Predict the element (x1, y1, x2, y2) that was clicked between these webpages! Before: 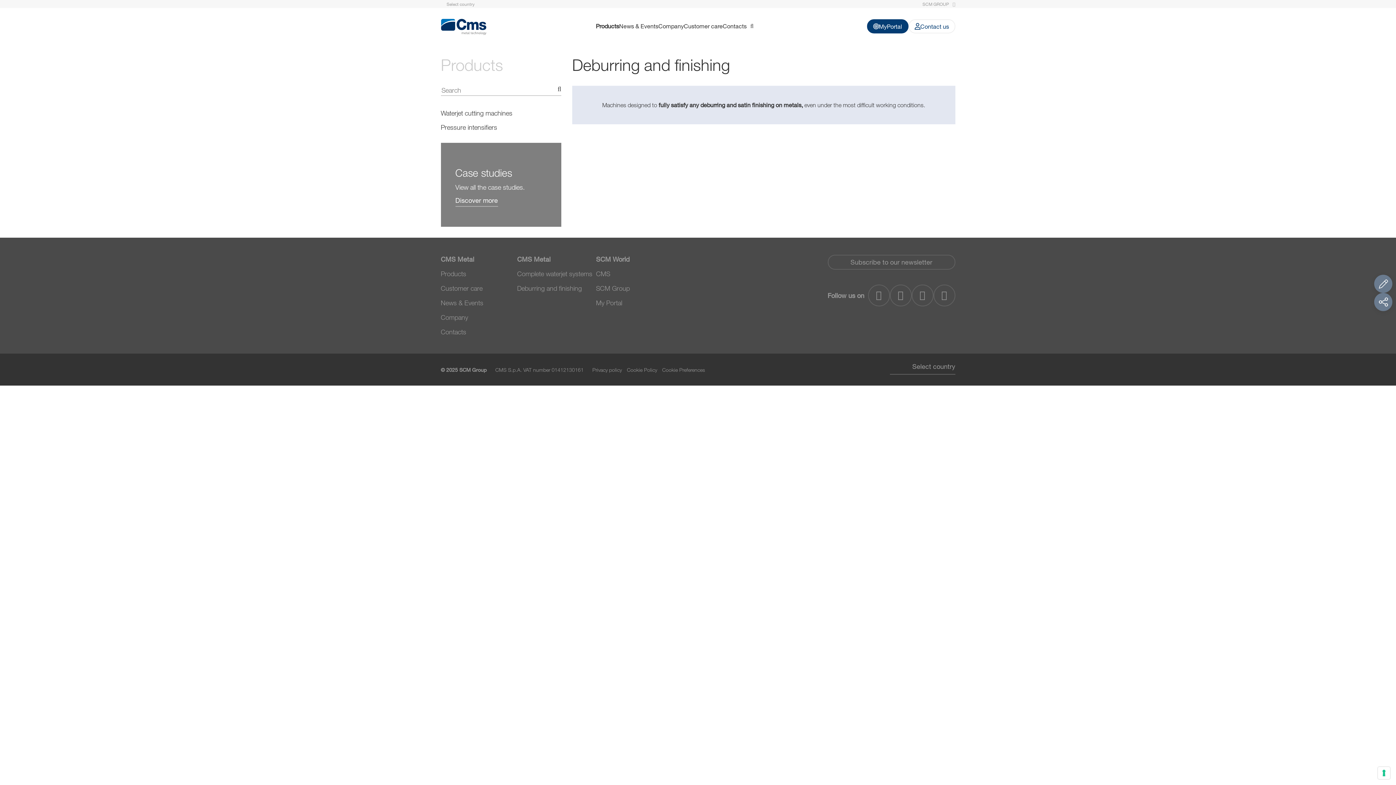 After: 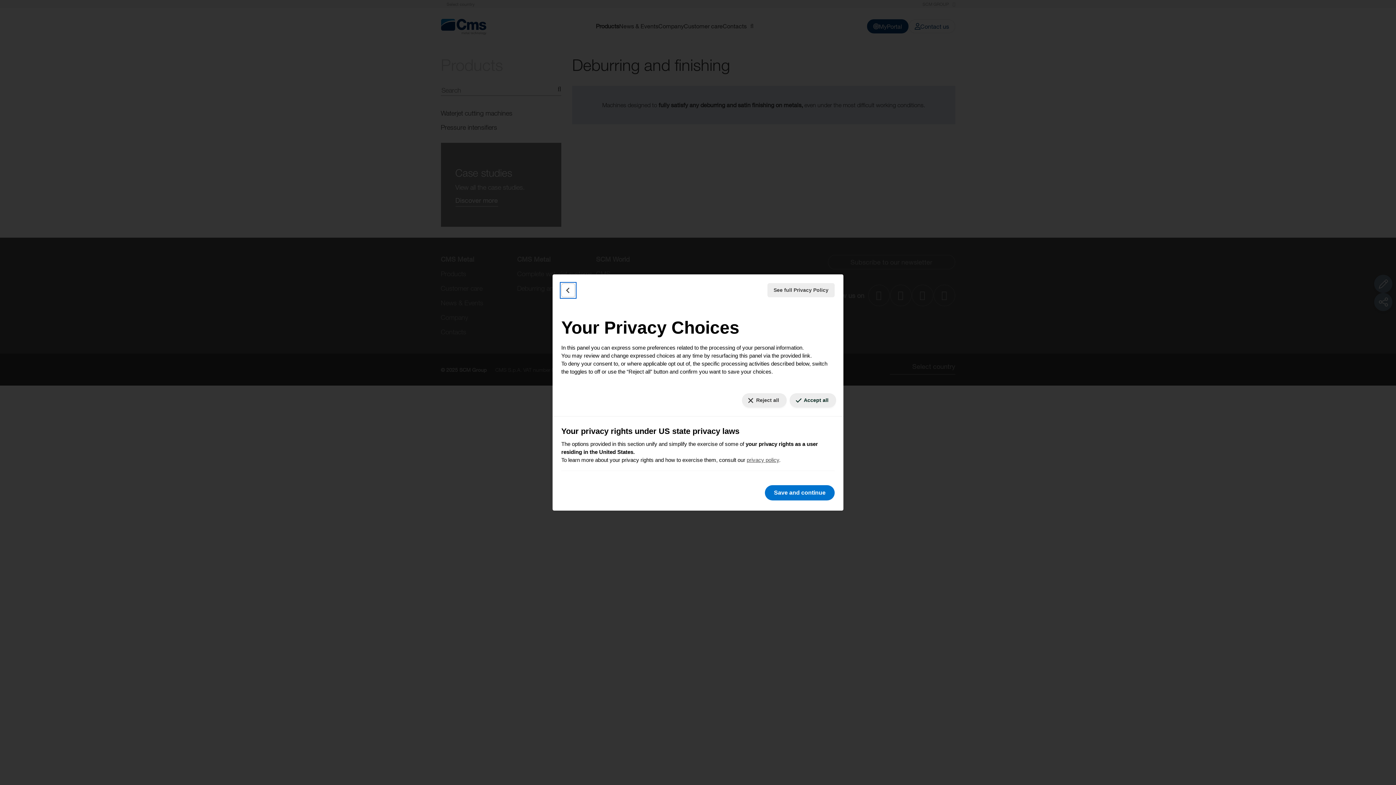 Action: bbox: (1378, 767, 1390, 779) label: Your consent preferences for tracking technologies